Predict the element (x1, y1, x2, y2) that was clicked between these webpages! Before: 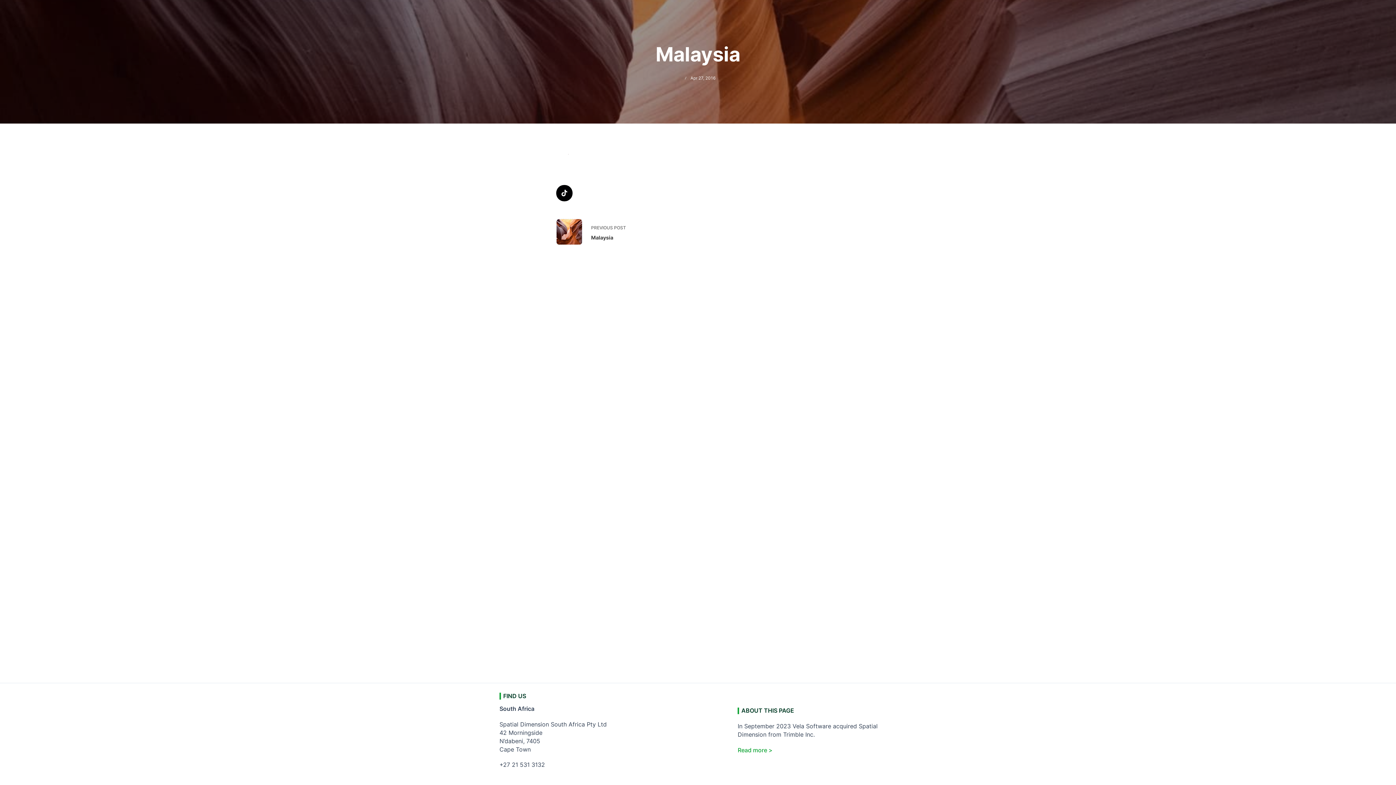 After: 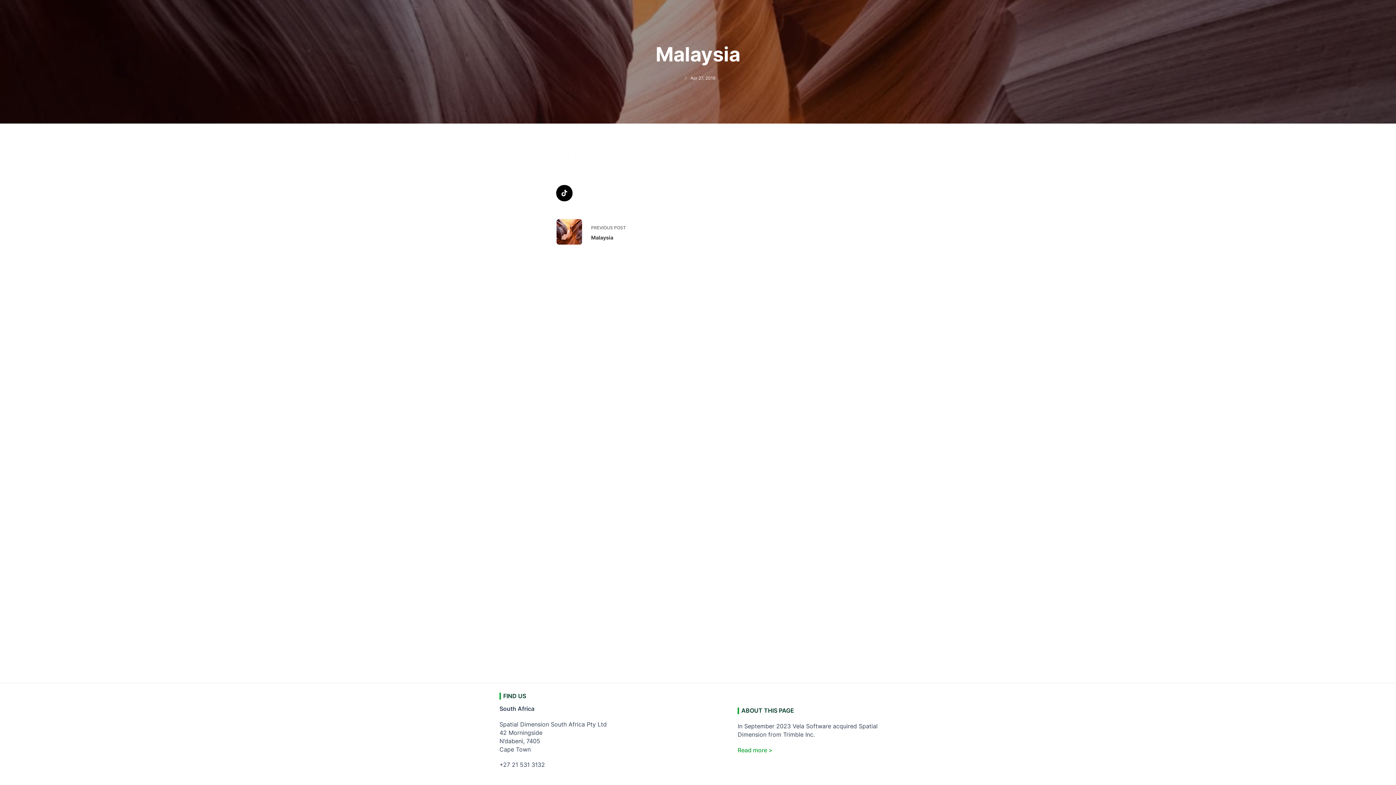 Action: bbox: (690, 75, 715, 80) label: Apr 27, 2016